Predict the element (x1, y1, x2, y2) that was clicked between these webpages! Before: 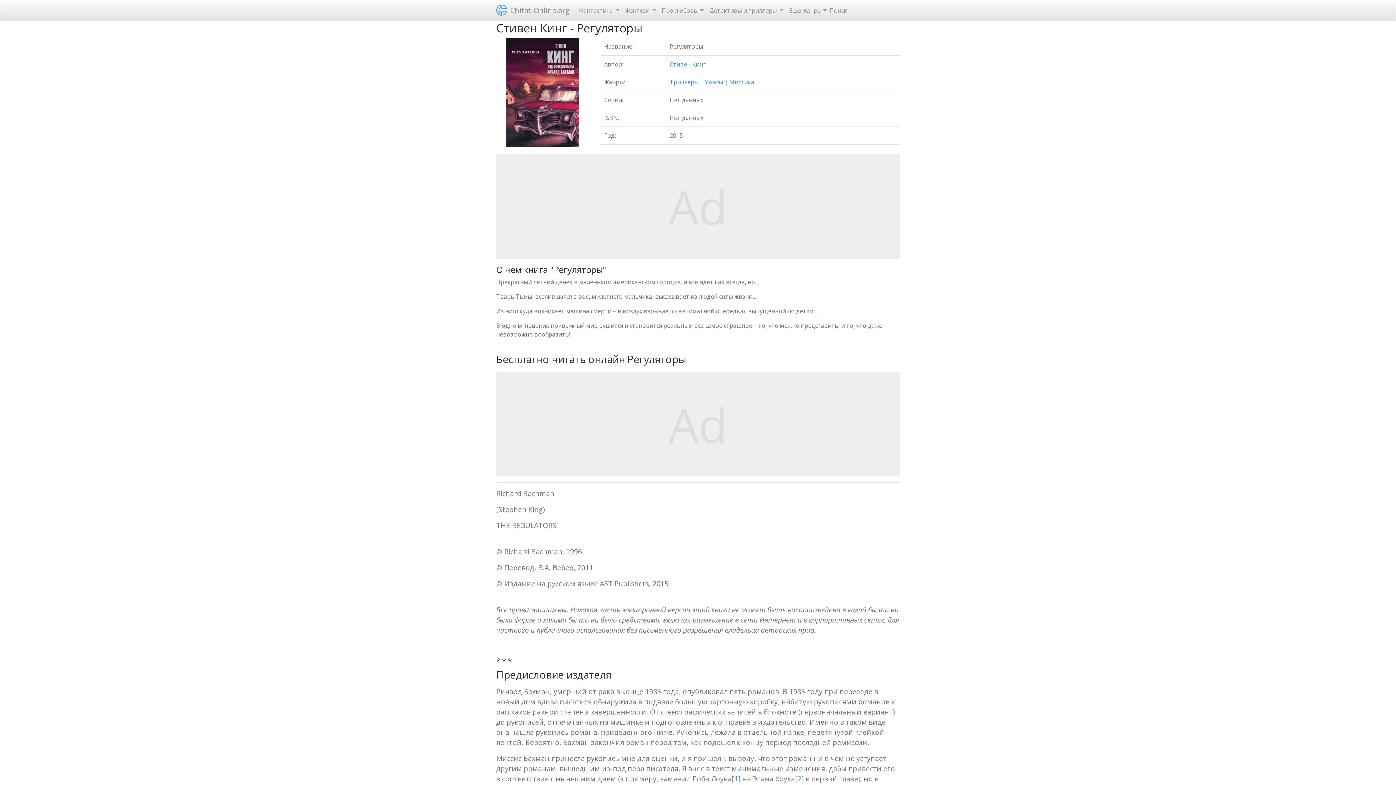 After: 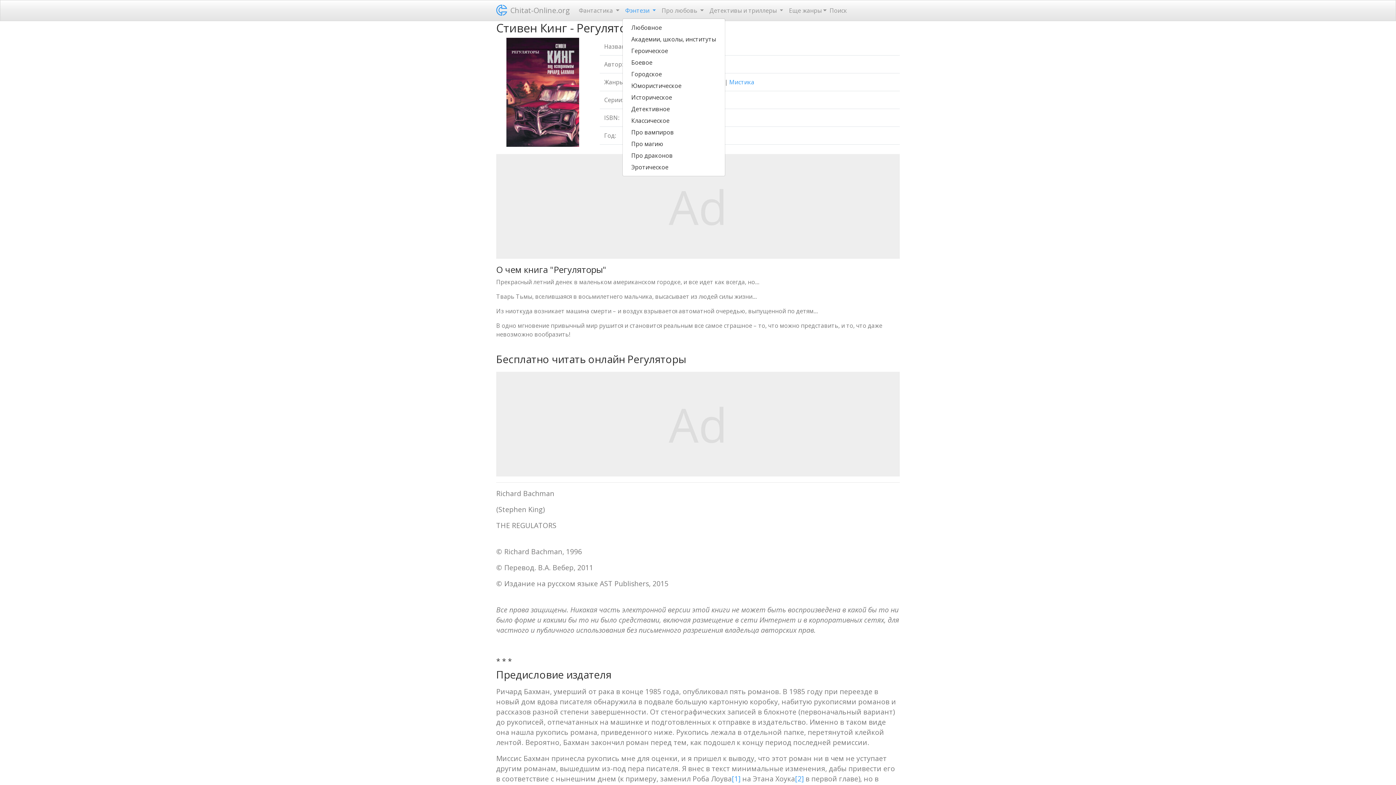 Action: label: Показать меню bbox: (649, 3, 658, 17)